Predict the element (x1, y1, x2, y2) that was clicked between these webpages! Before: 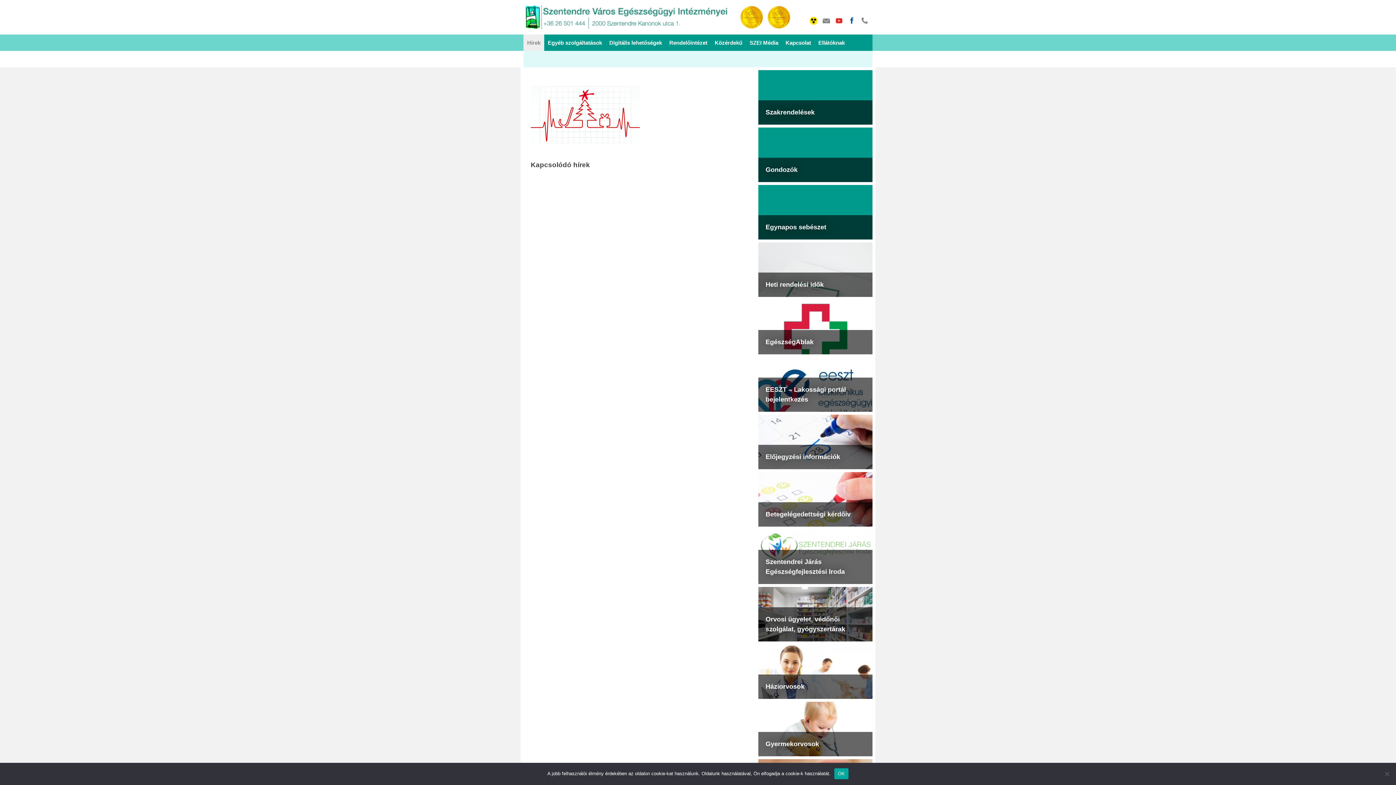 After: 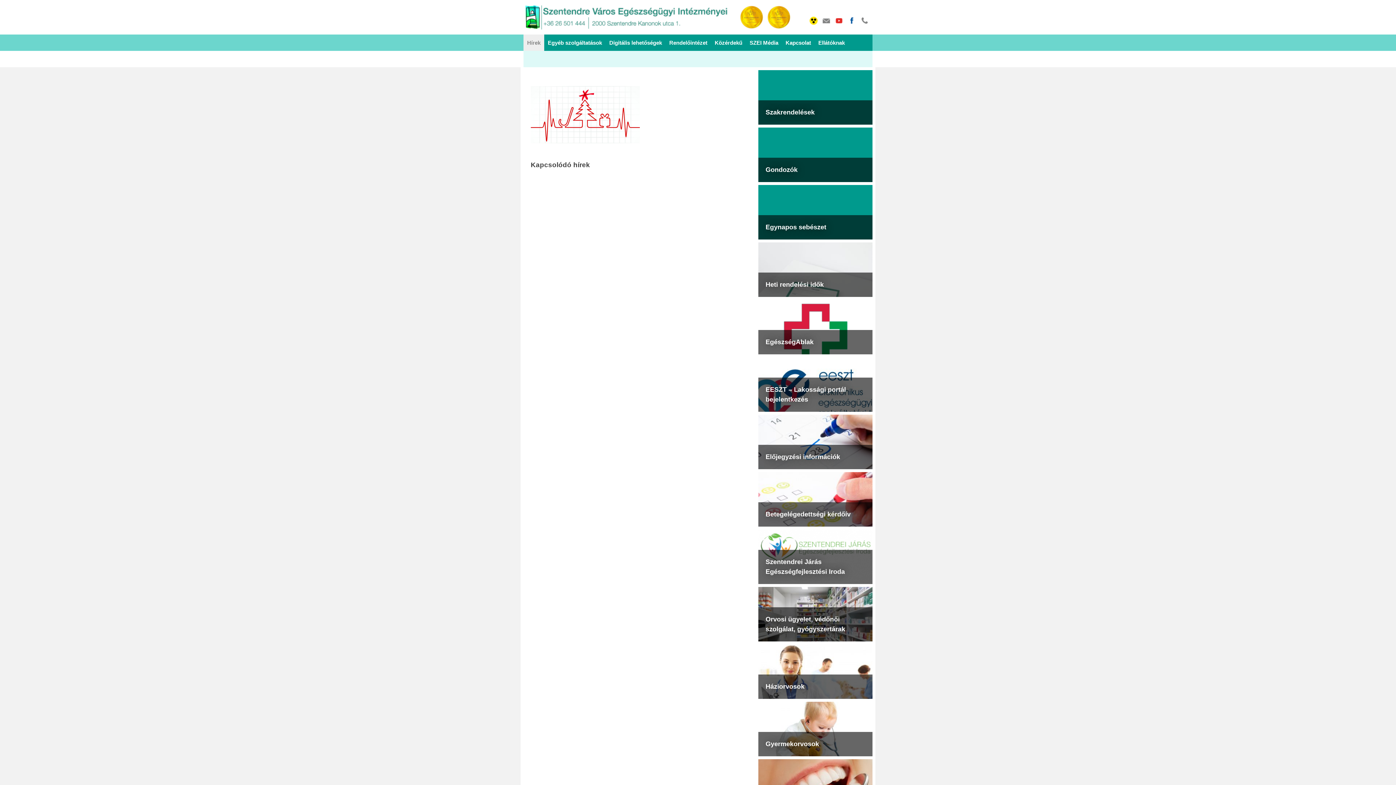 Action: bbox: (834, 768, 848, 779) label: OK